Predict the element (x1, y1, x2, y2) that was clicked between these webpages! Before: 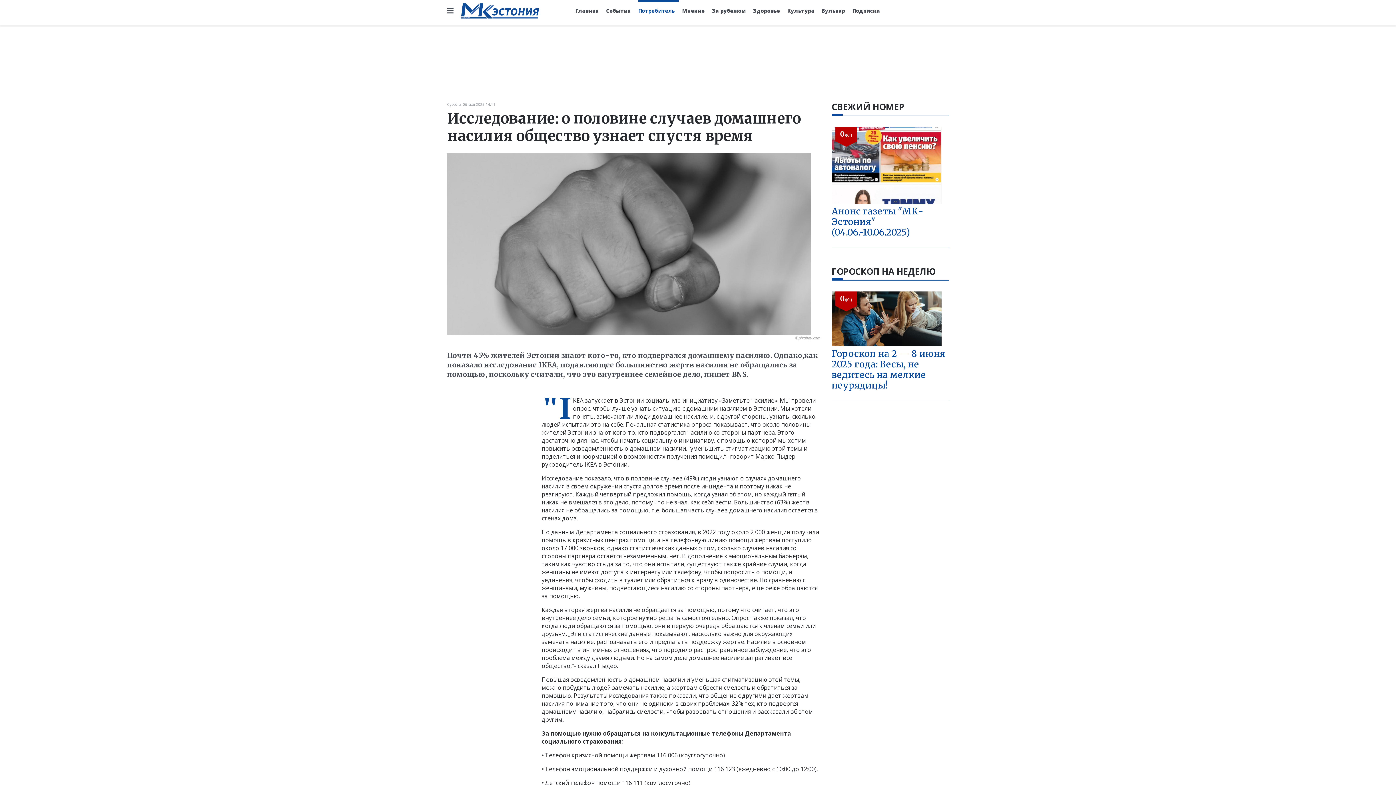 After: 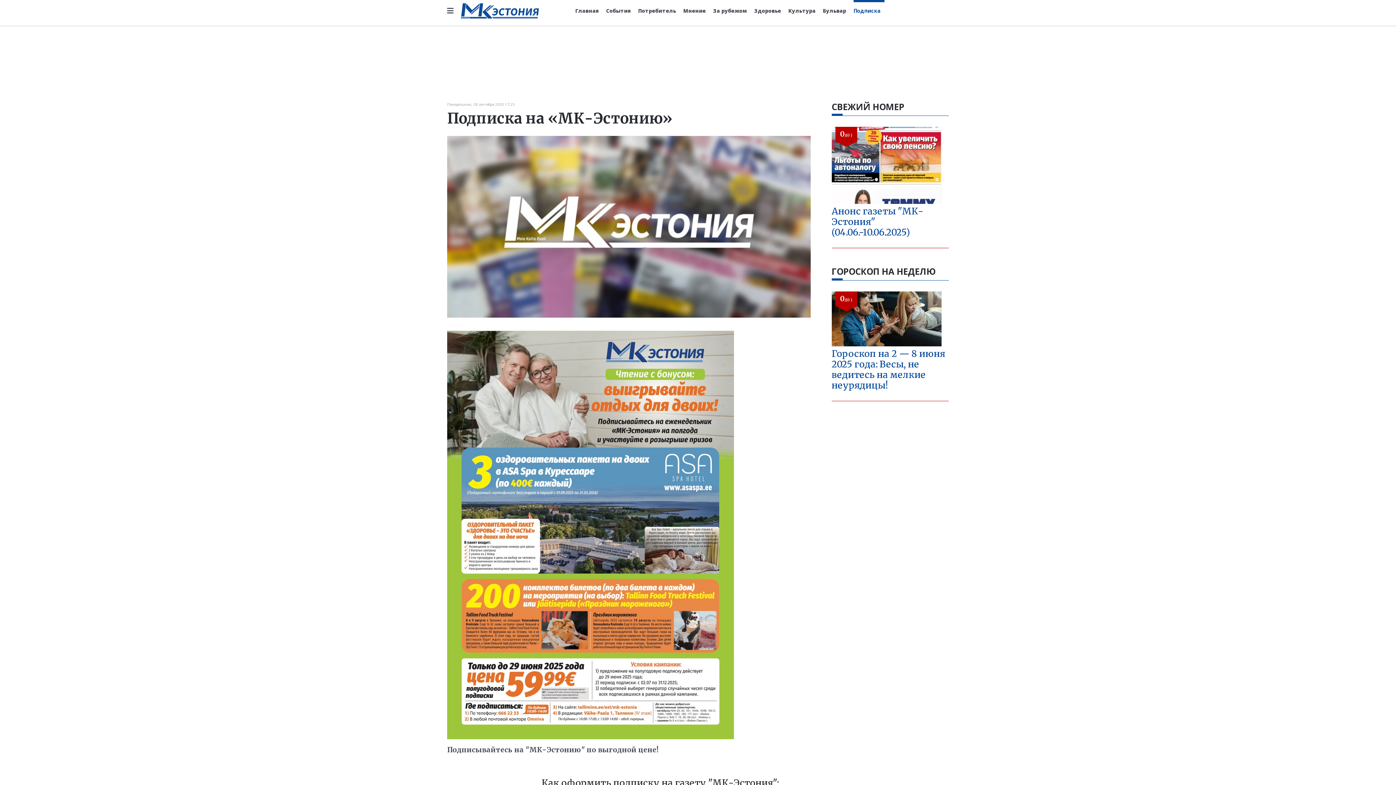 Action: label: Подписка bbox: (852, 0, 883, 21)